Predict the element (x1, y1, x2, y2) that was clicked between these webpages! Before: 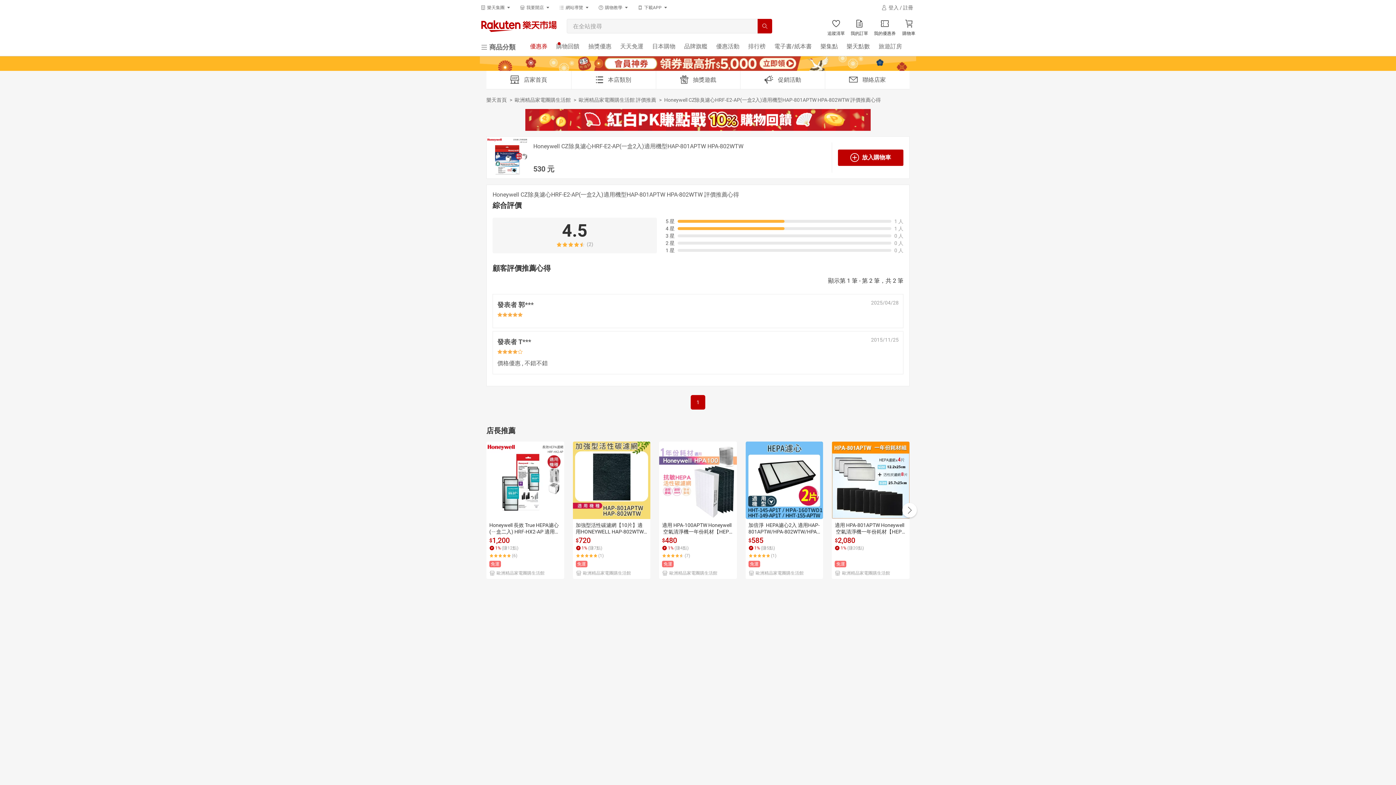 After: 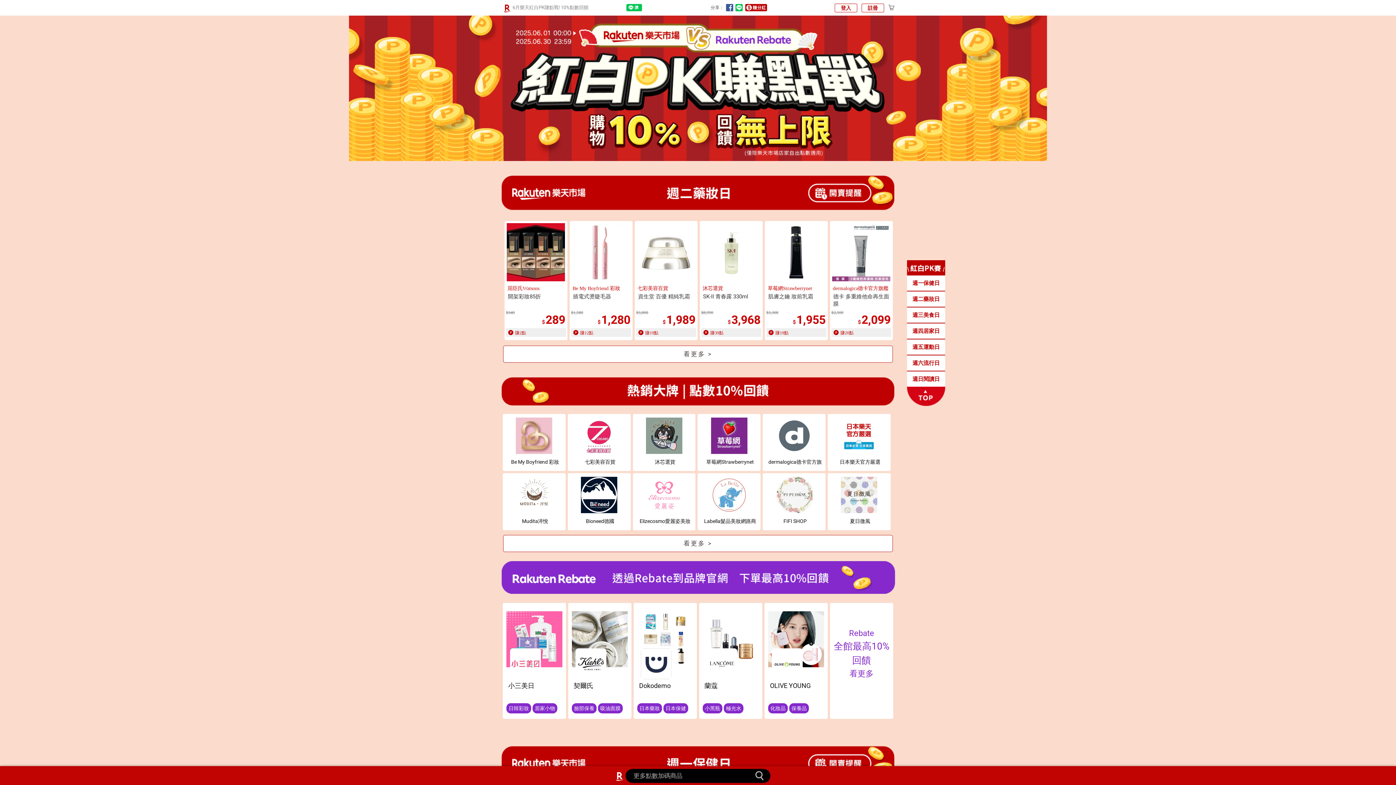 Action: bbox: (525, 116, 870, 122)